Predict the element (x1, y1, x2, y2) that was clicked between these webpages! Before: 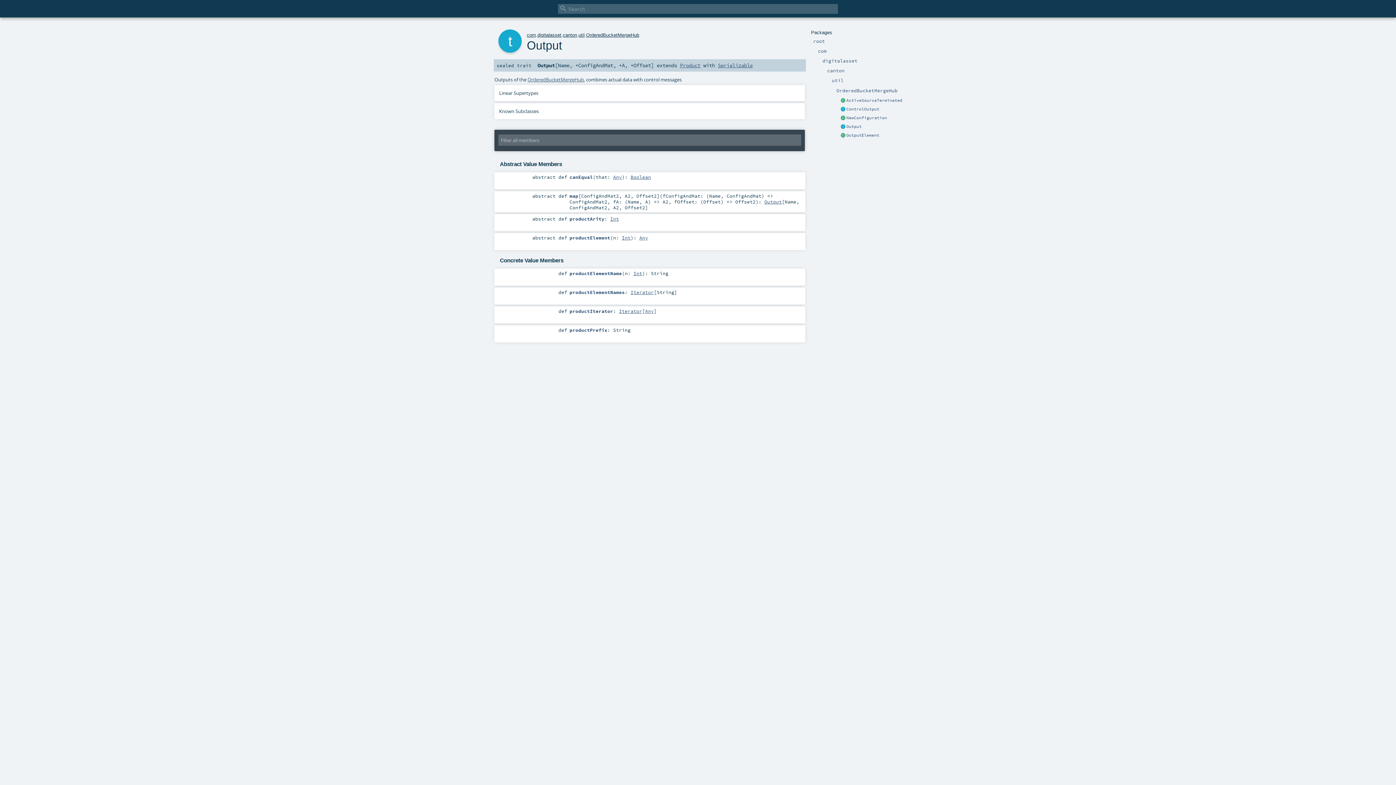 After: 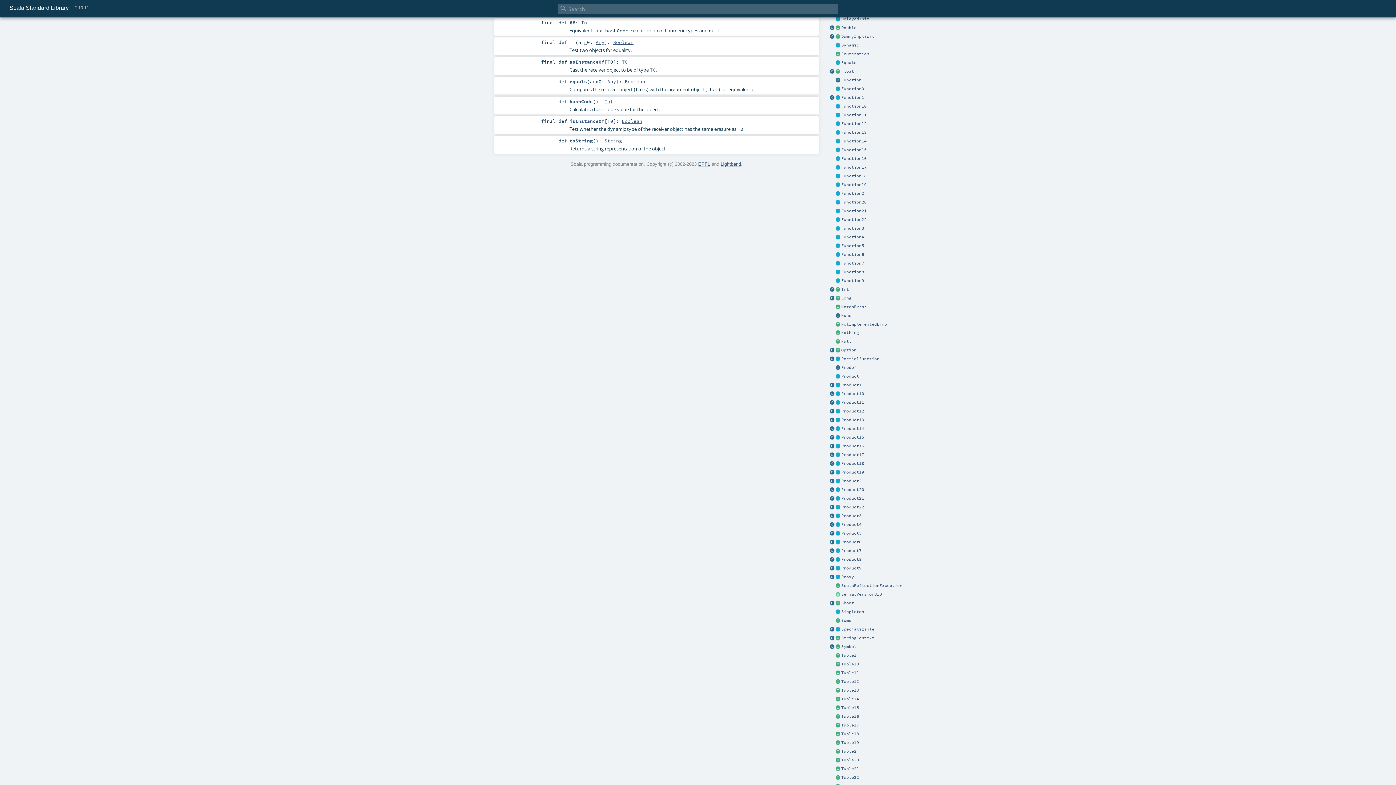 Action: label: Any bbox: (613, 174, 622, 179)